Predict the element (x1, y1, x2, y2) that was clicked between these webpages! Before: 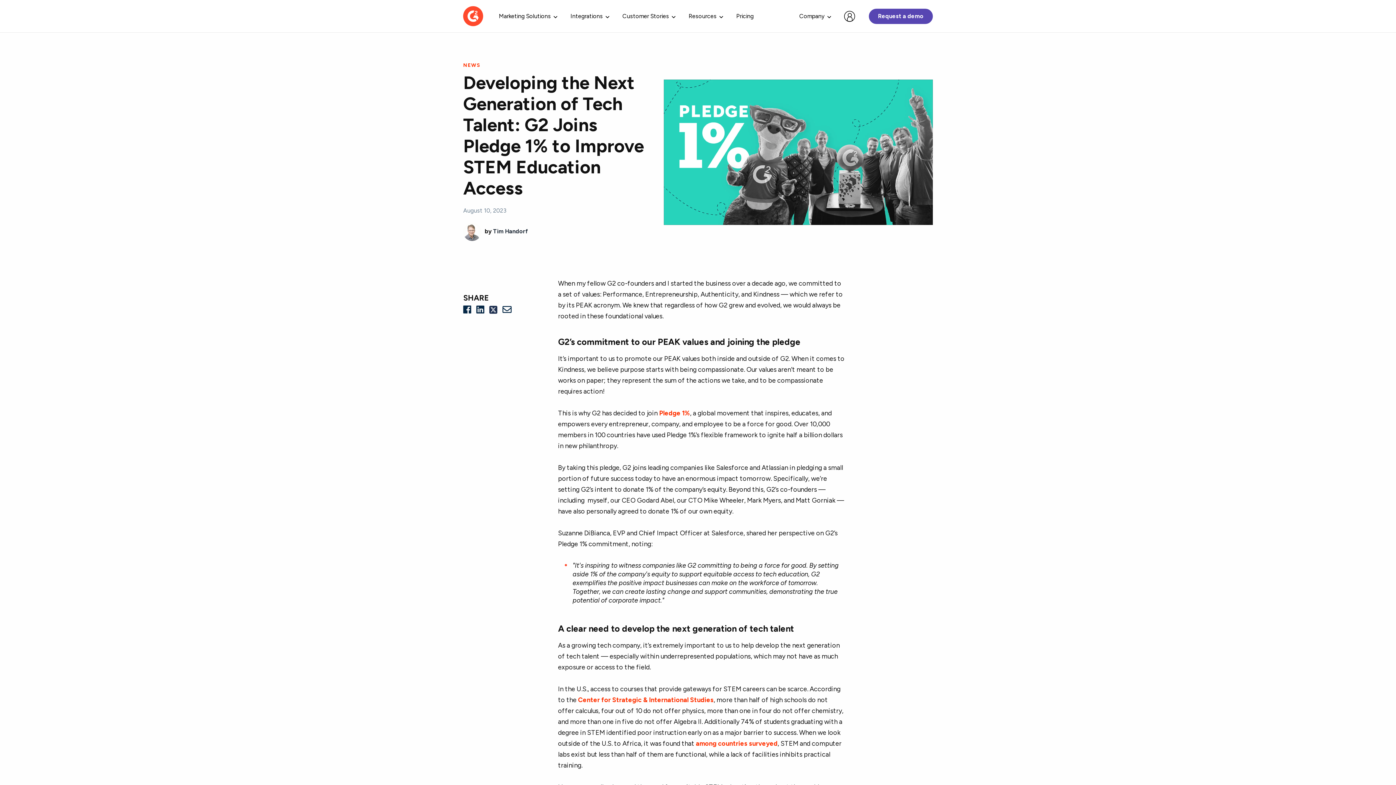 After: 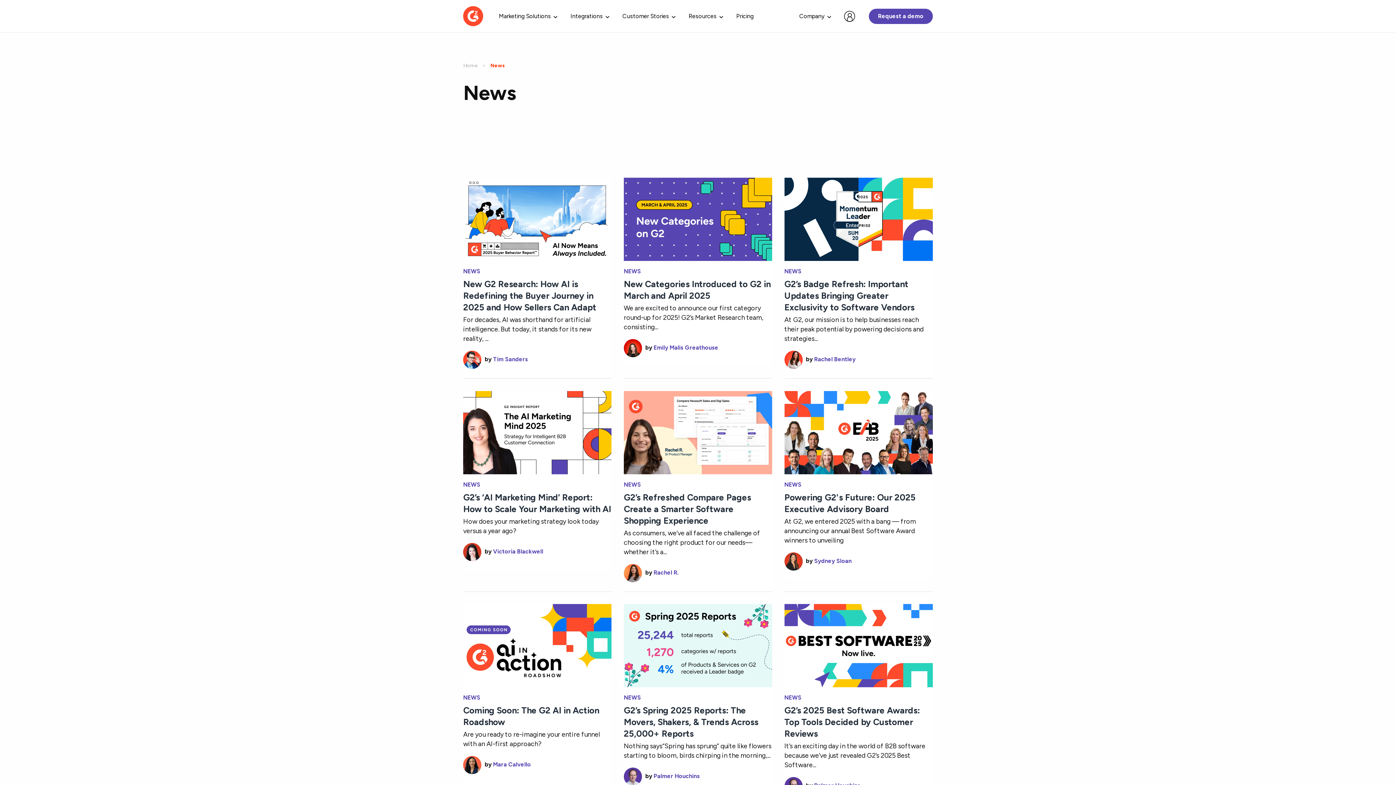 Action: label: NEWS bbox: (463, 62, 480, 68)